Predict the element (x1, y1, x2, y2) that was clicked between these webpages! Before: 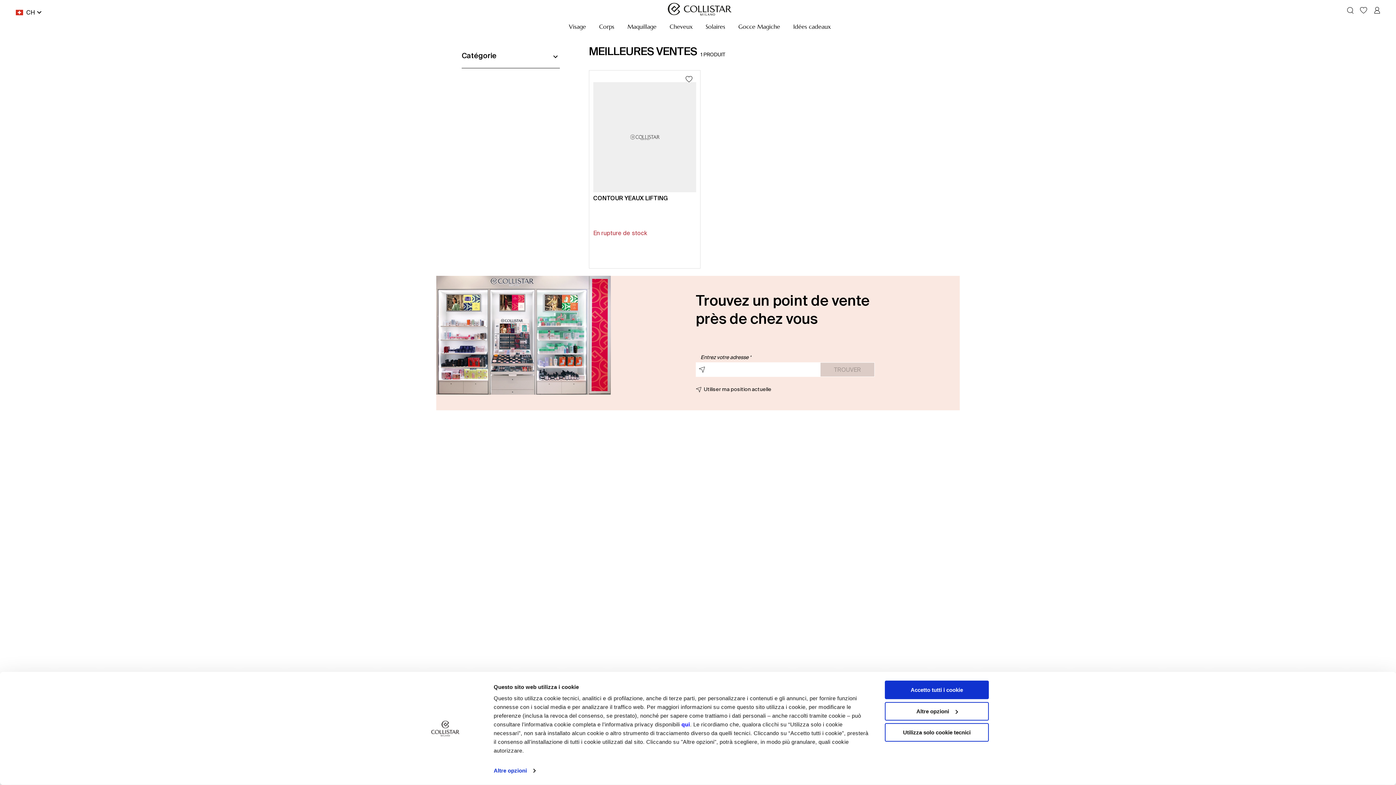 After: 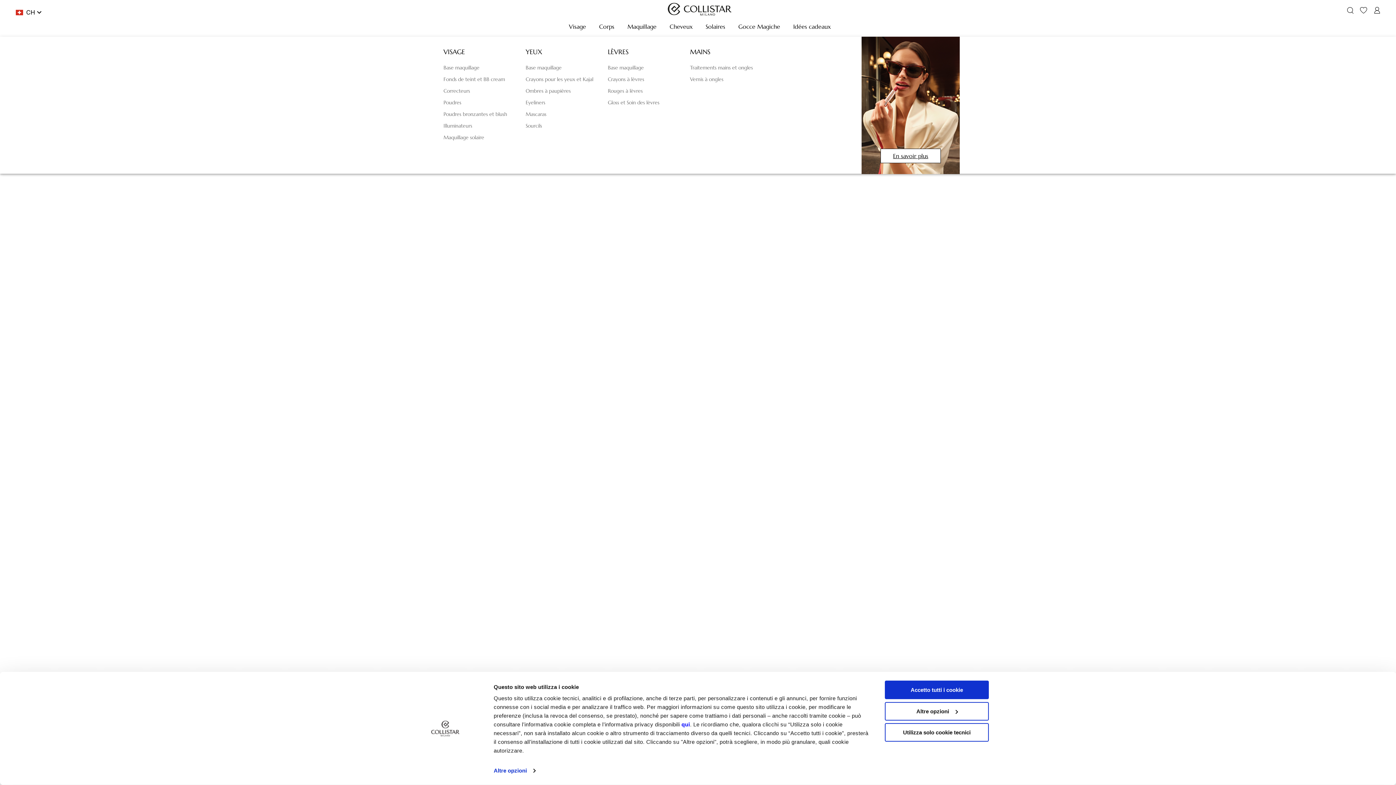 Action: label: Maquillage bbox: (621, 23, 663, 29)